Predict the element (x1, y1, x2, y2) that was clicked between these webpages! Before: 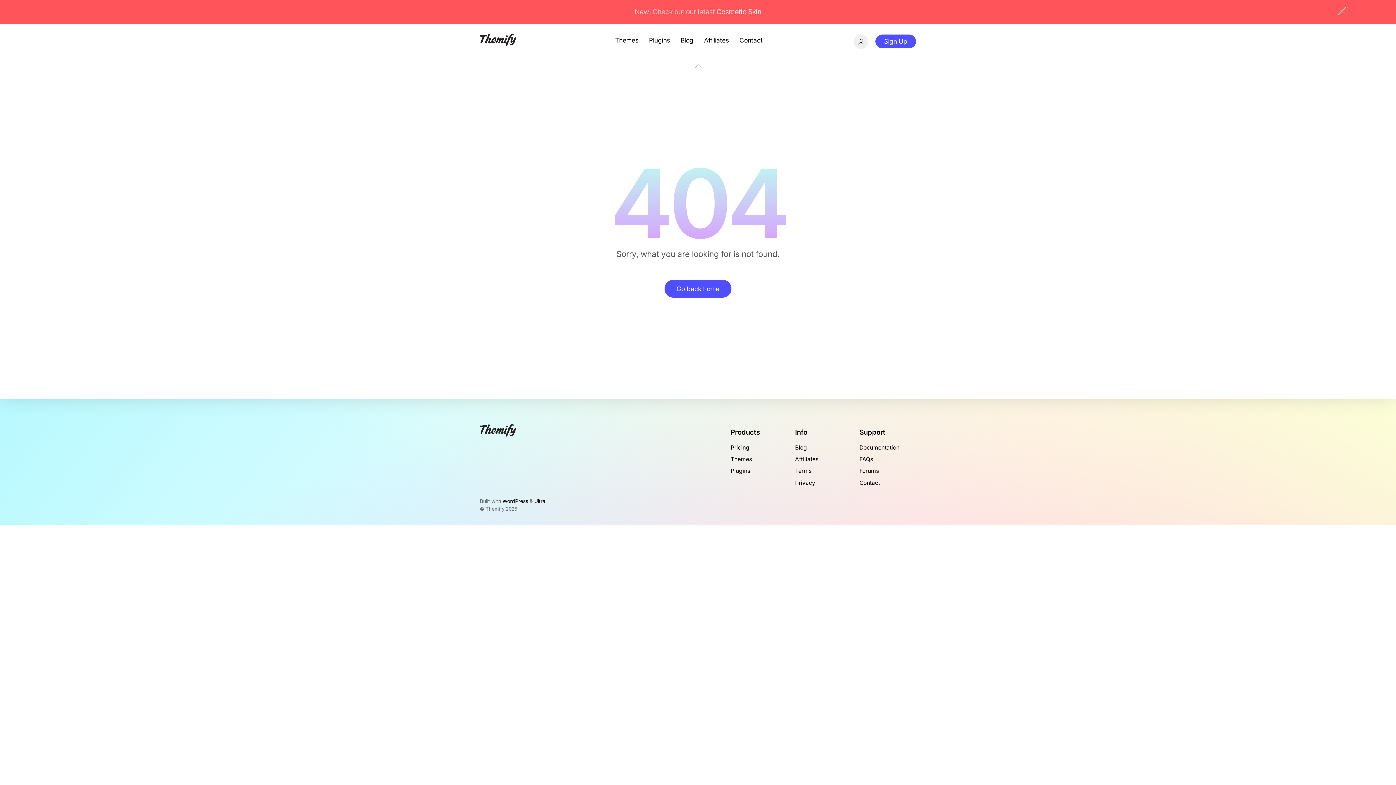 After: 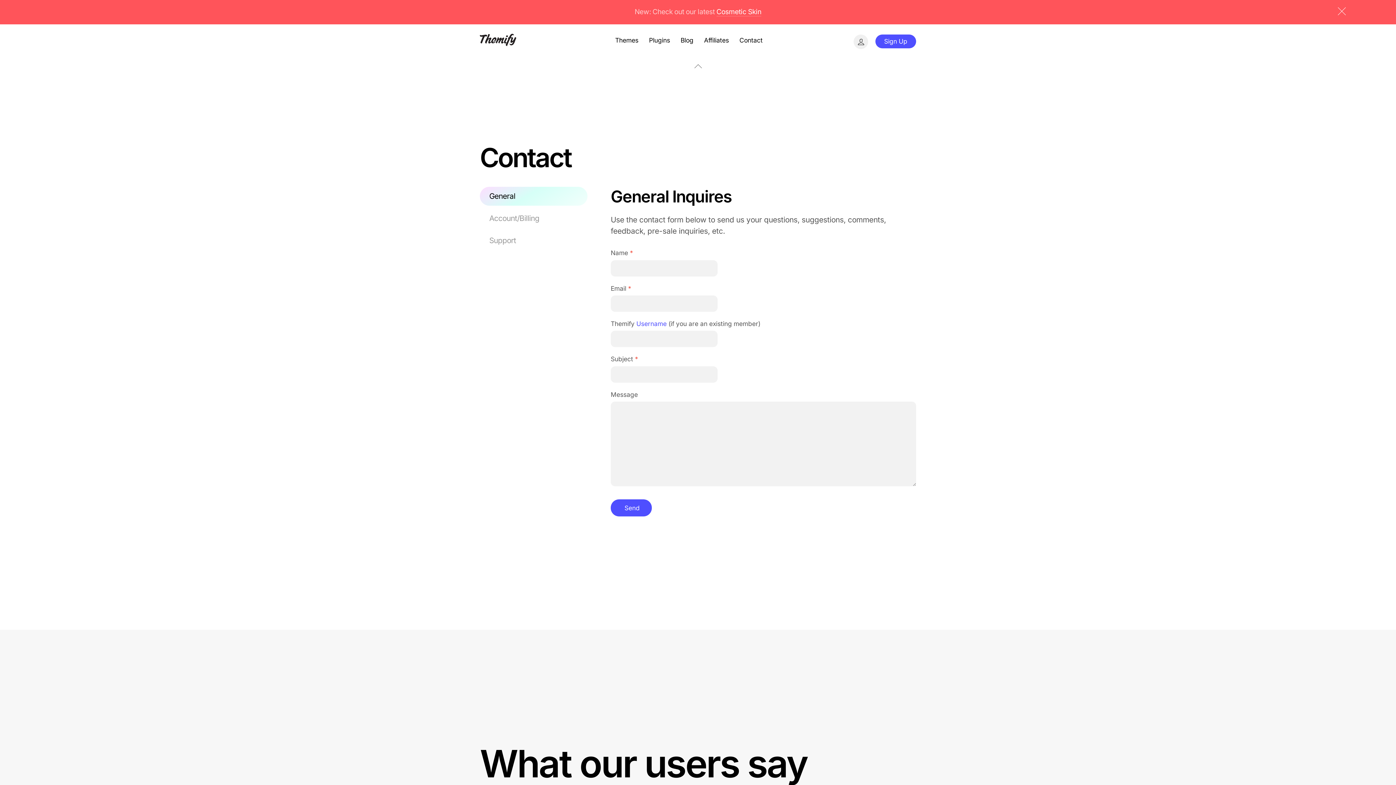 Action: bbox: (859, 479, 880, 486) label: Contact